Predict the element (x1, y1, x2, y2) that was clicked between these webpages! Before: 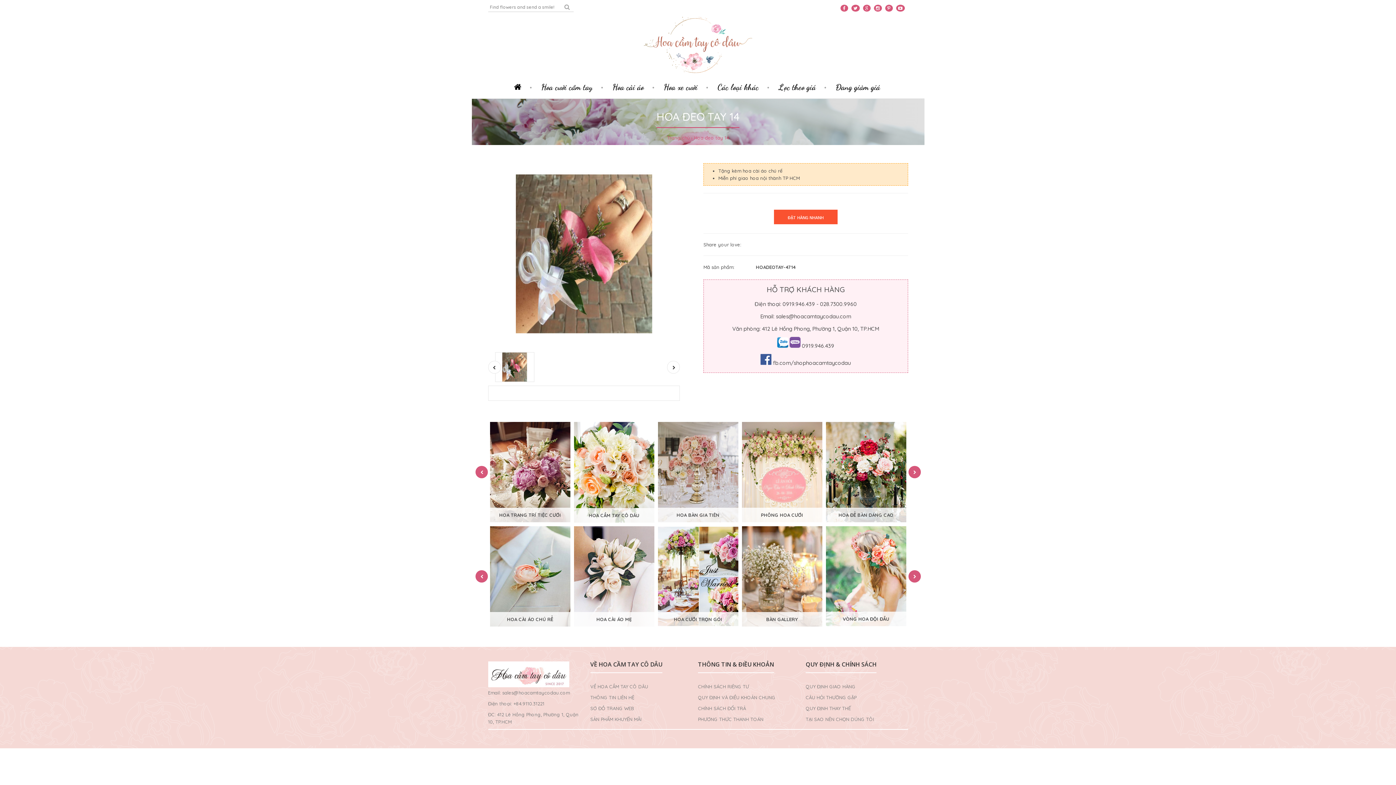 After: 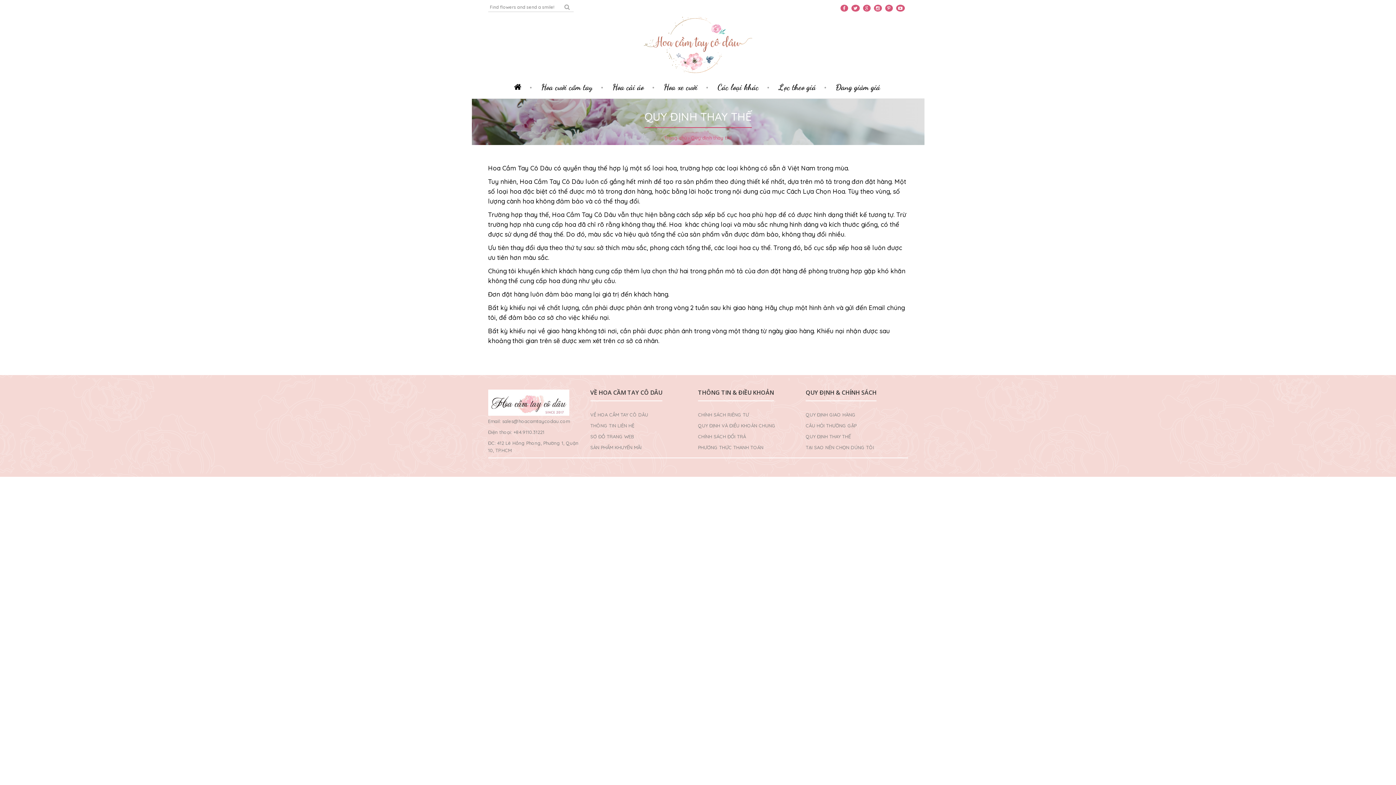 Action: bbox: (805, 705, 851, 711) label: QUY ĐỊNH THAY THẾ